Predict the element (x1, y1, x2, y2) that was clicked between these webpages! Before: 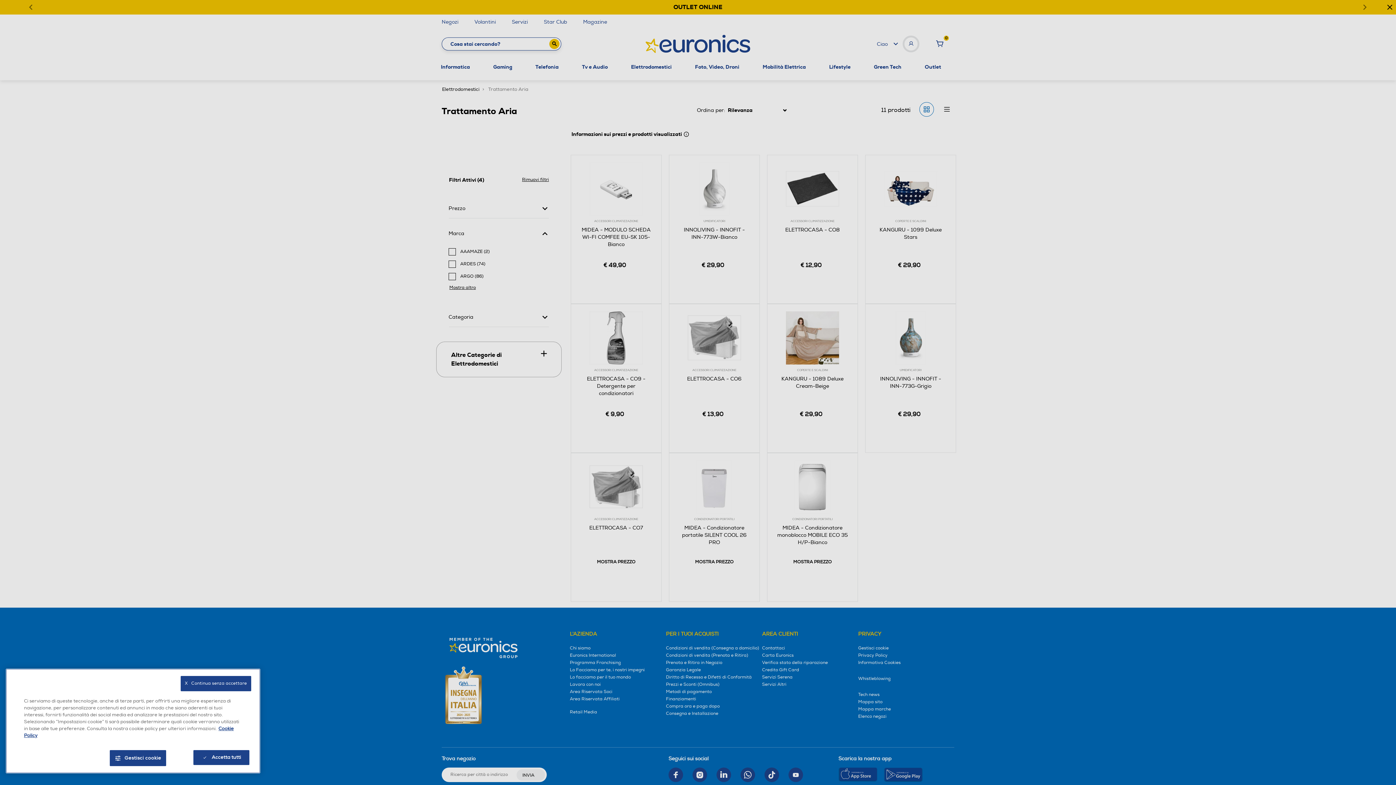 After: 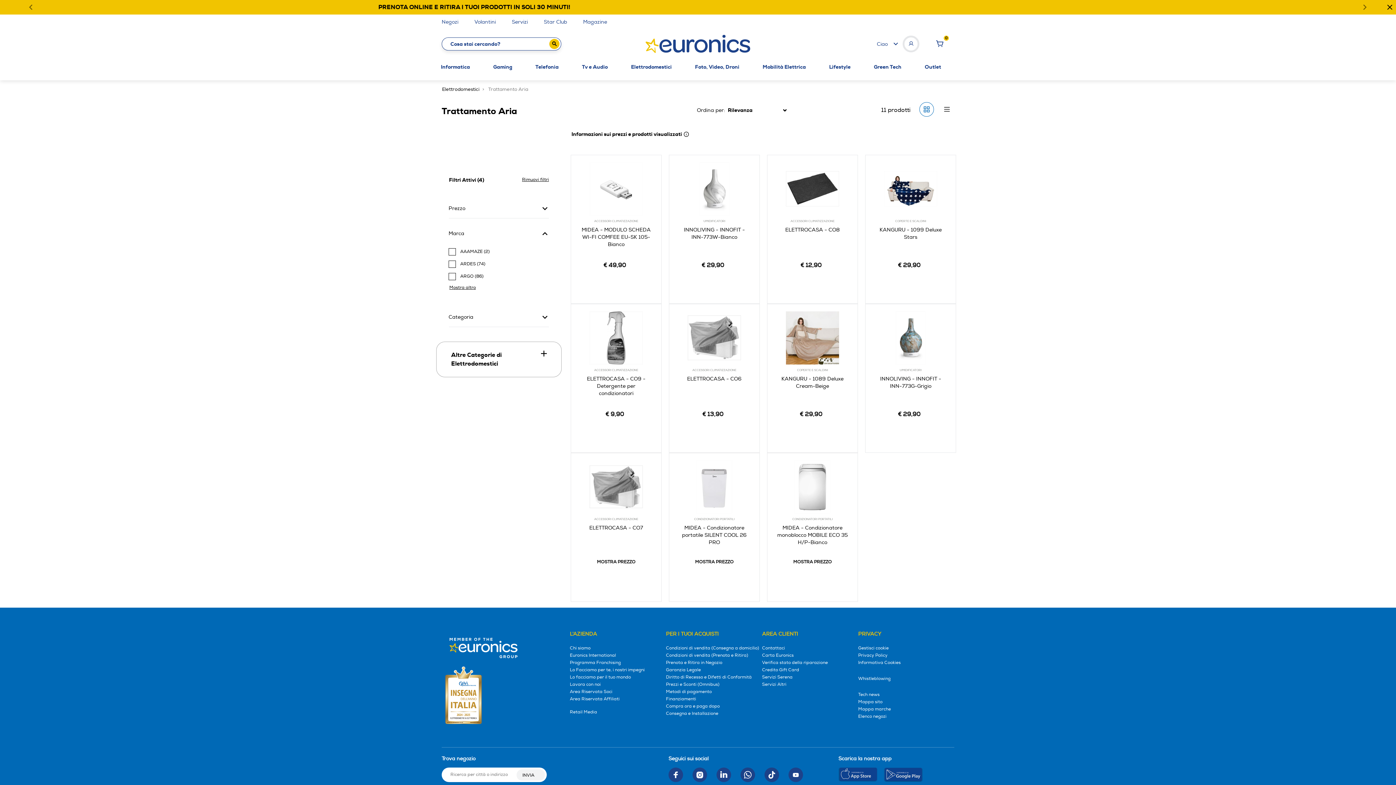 Action: label: Accetta tutti bbox: (193, 750, 249, 765)